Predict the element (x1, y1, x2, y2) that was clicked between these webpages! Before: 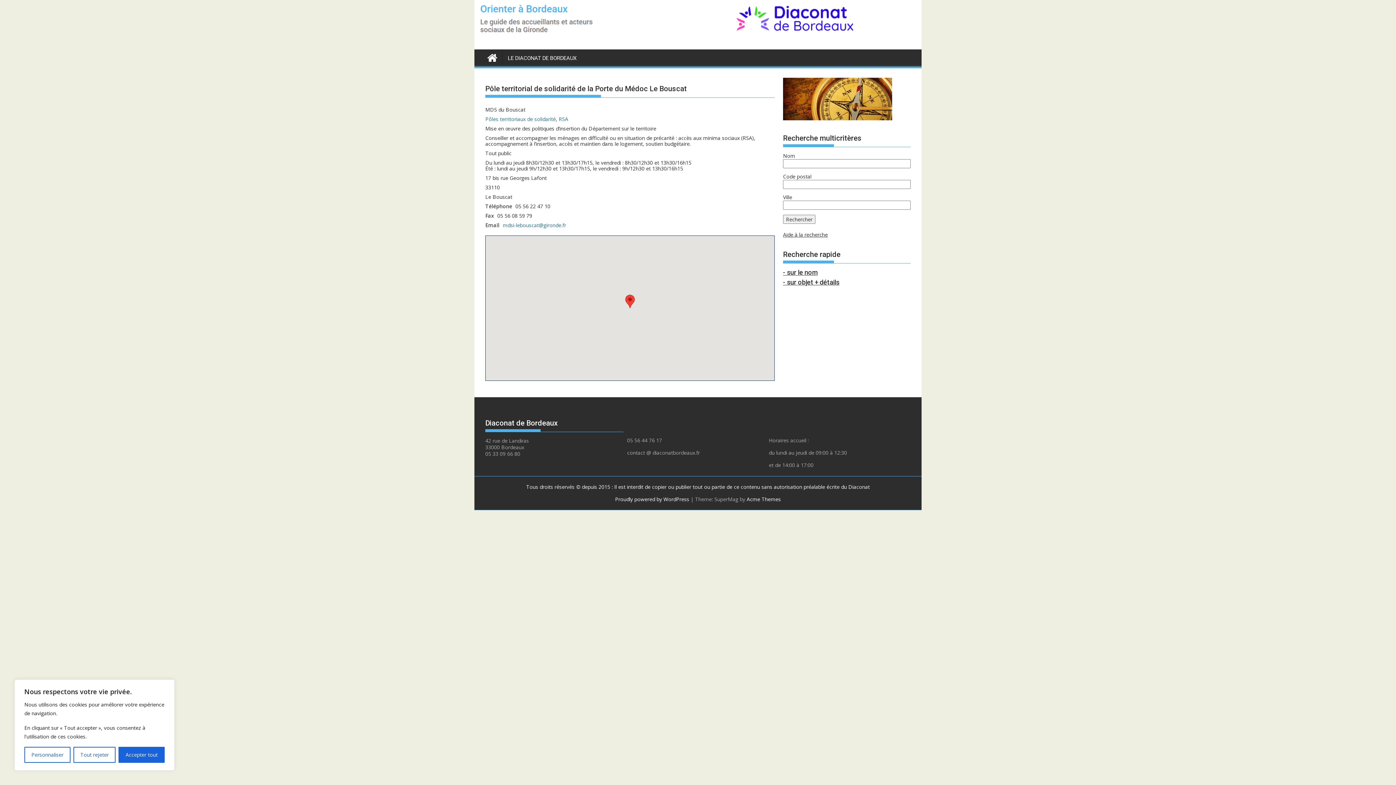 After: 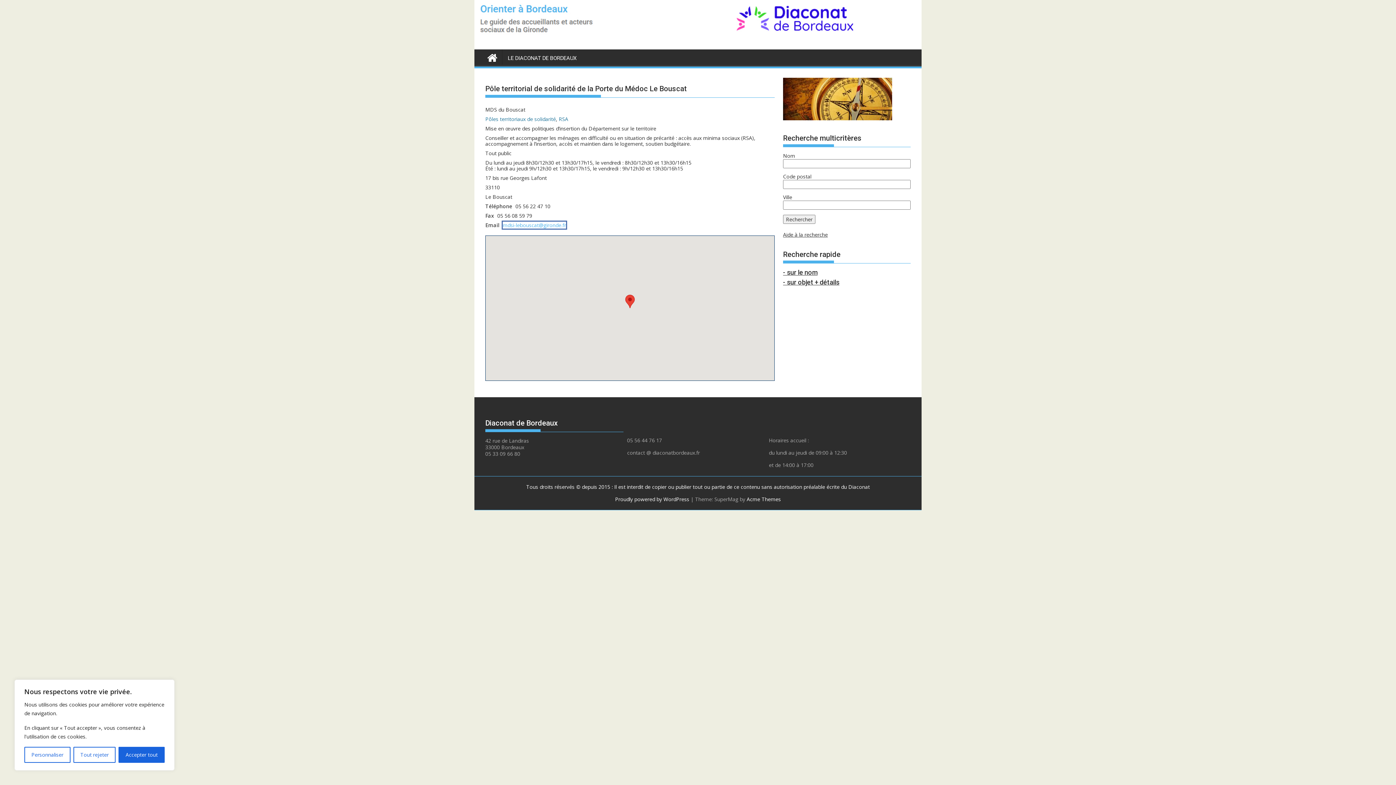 Action: bbox: (502, 221, 566, 228) label: mdsi-lebouscat@gironde.fr